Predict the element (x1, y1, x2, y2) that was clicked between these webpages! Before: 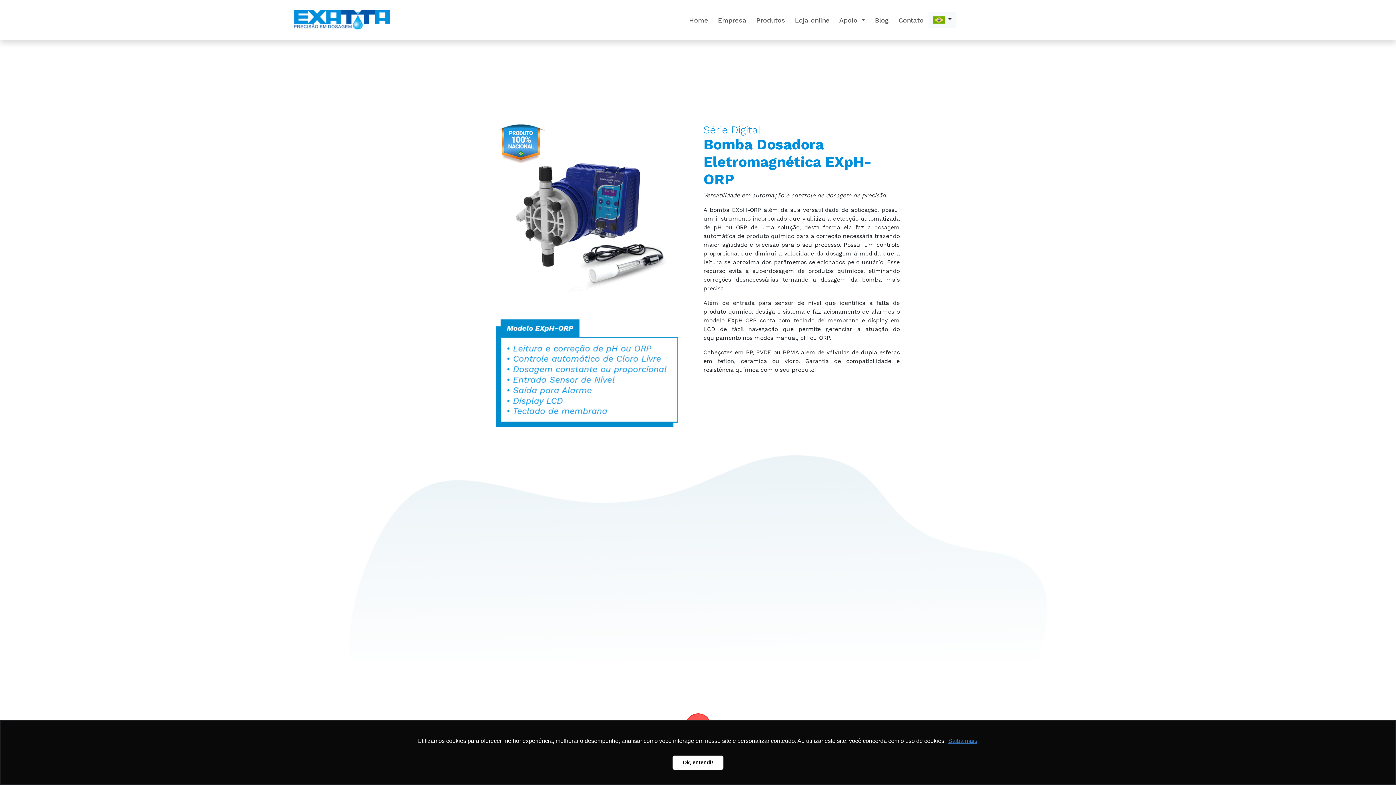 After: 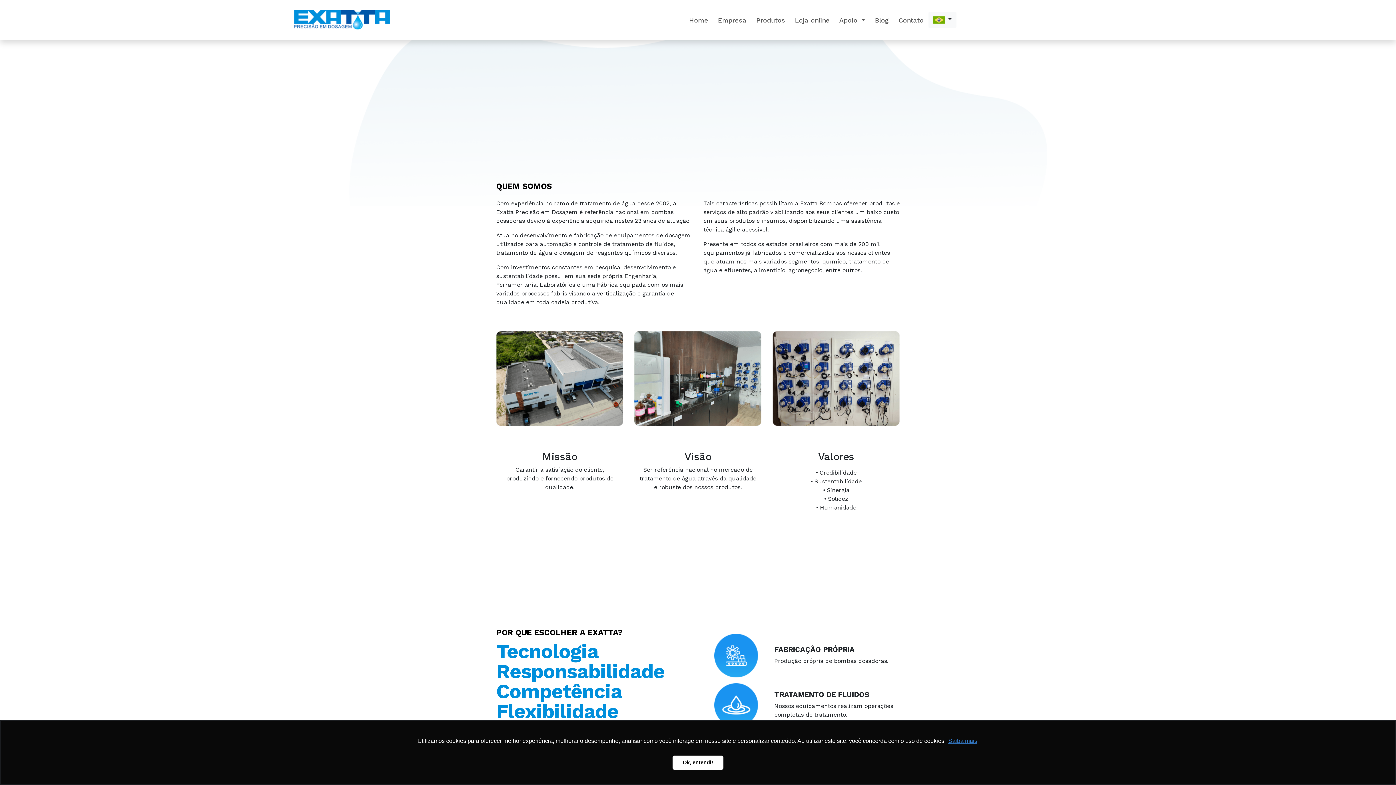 Action: bbox: (715, 12, 749, 27) label: Empresa